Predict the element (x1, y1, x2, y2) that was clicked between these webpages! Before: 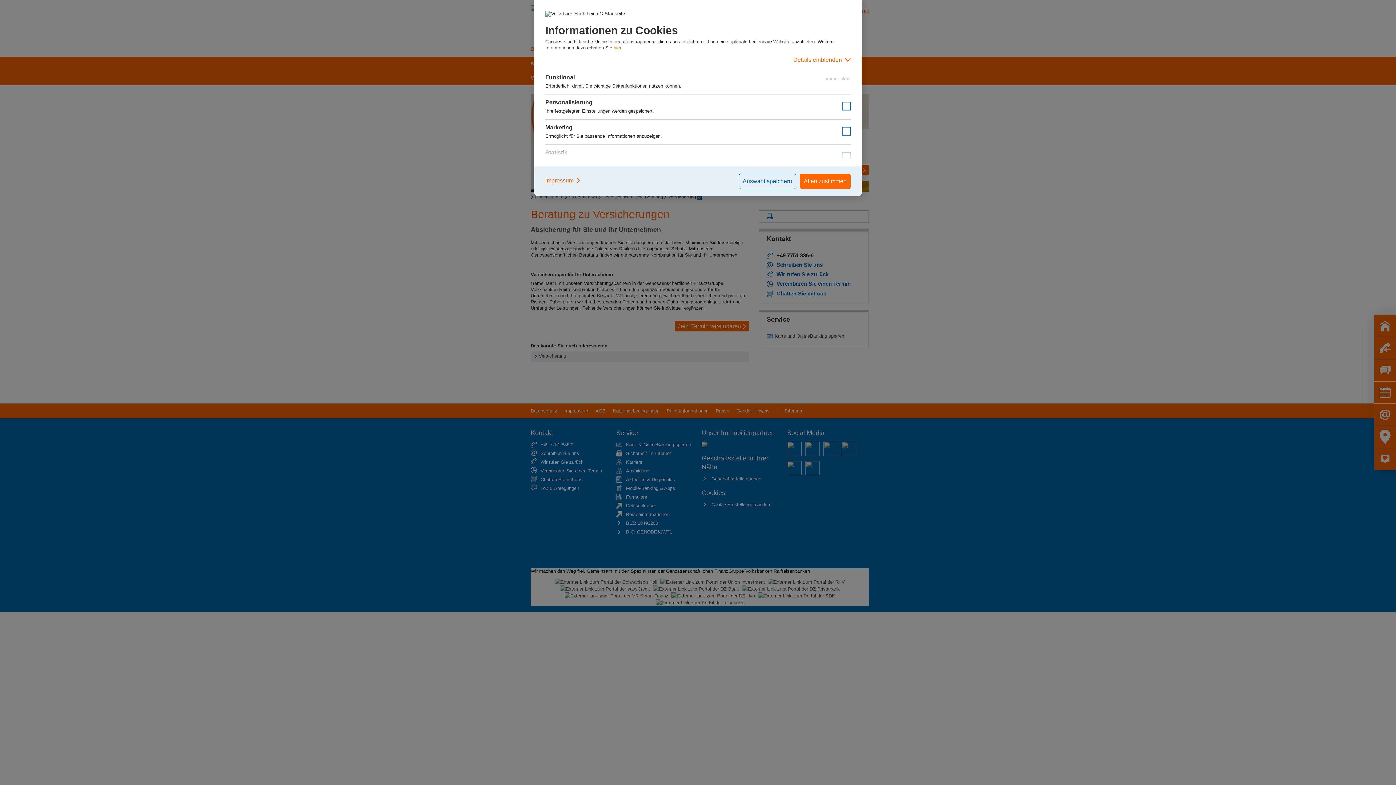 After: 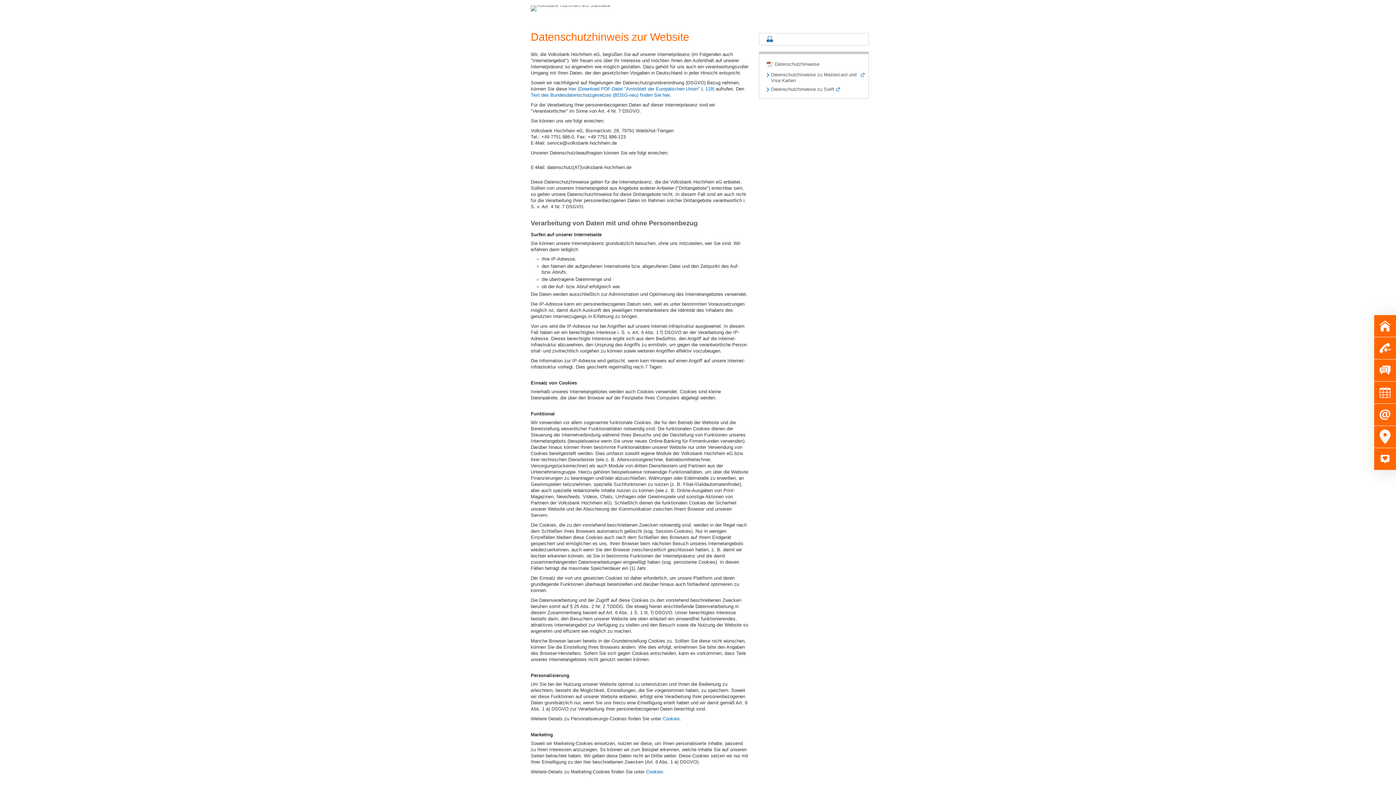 Action: label: hier bbox: (613, 45, 621, 50)